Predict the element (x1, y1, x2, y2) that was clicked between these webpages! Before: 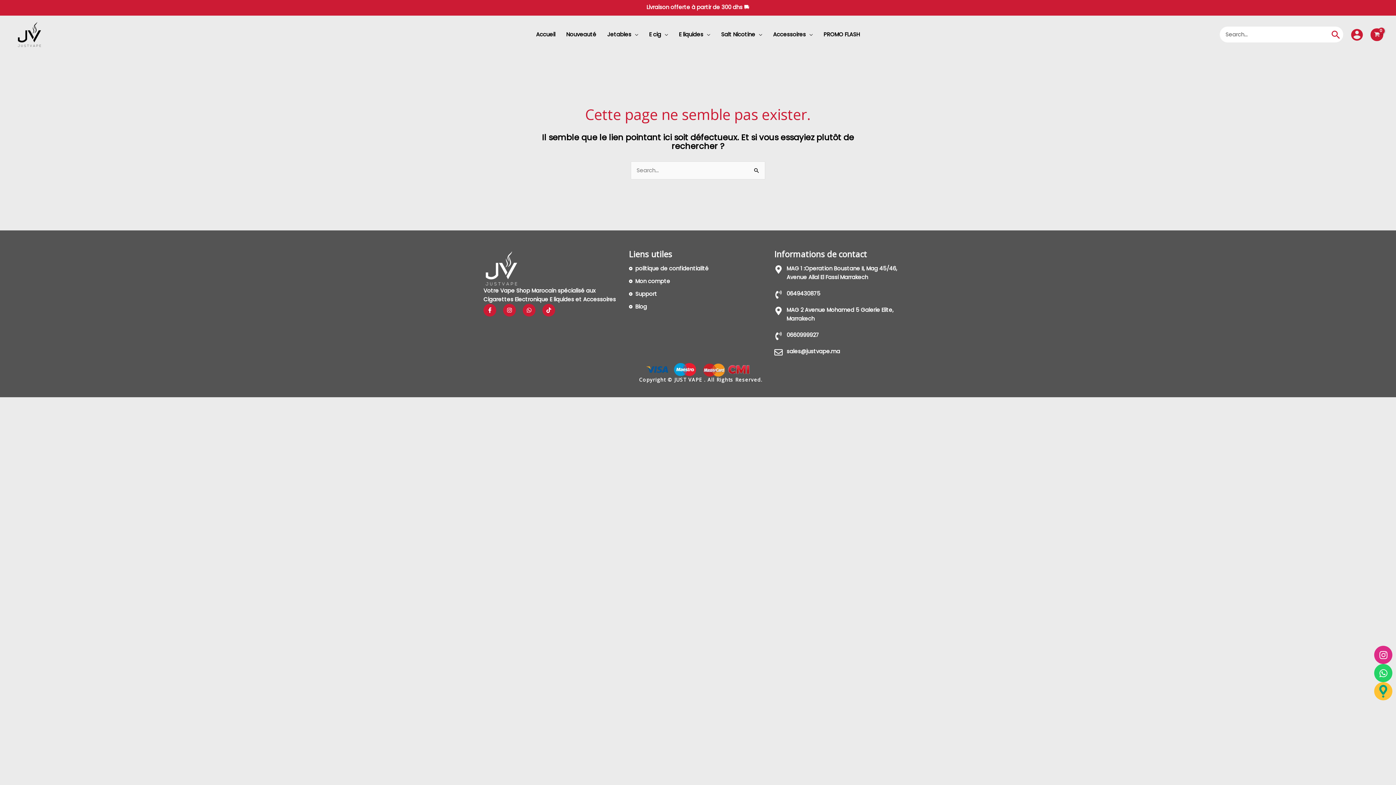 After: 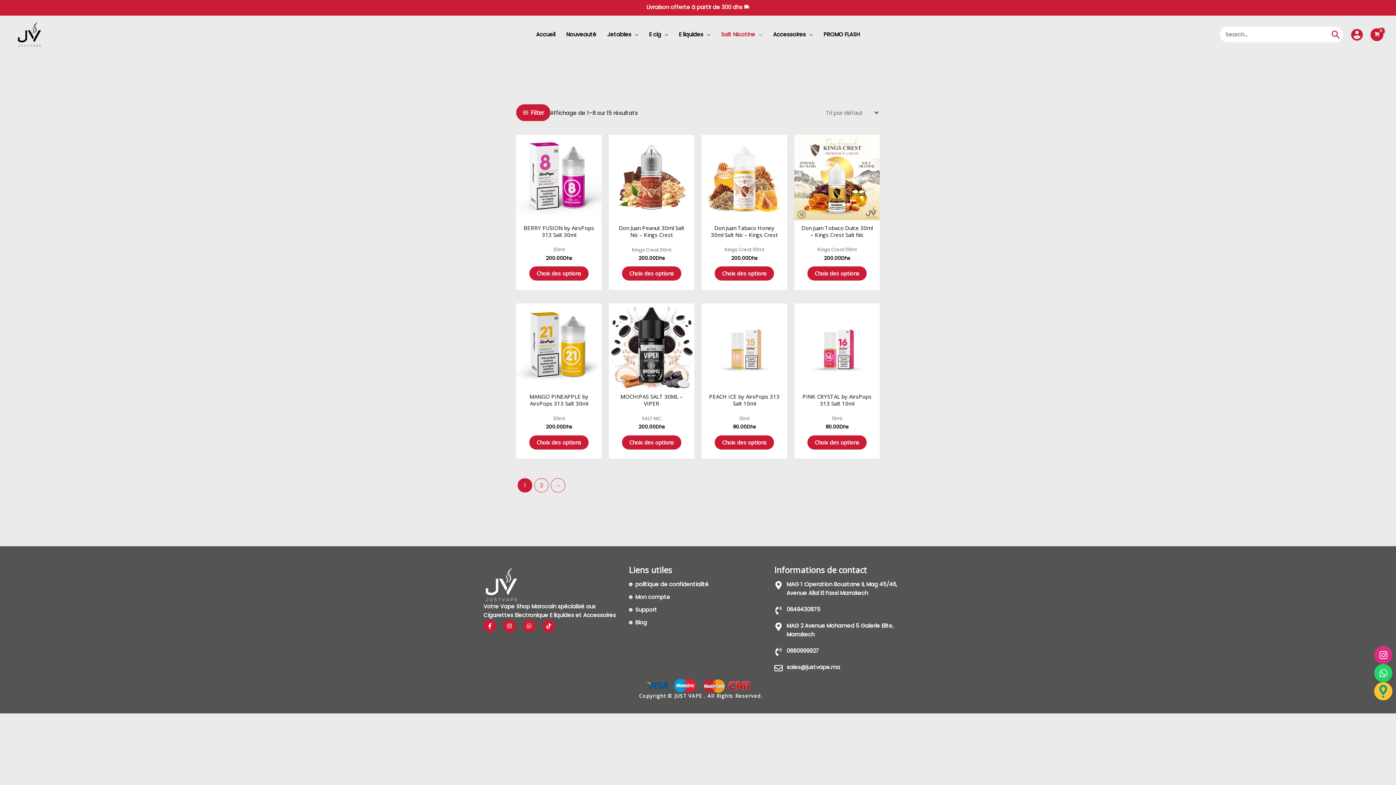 Action: bbox: (715, 21, 767, 47) label: Salt Nicotine